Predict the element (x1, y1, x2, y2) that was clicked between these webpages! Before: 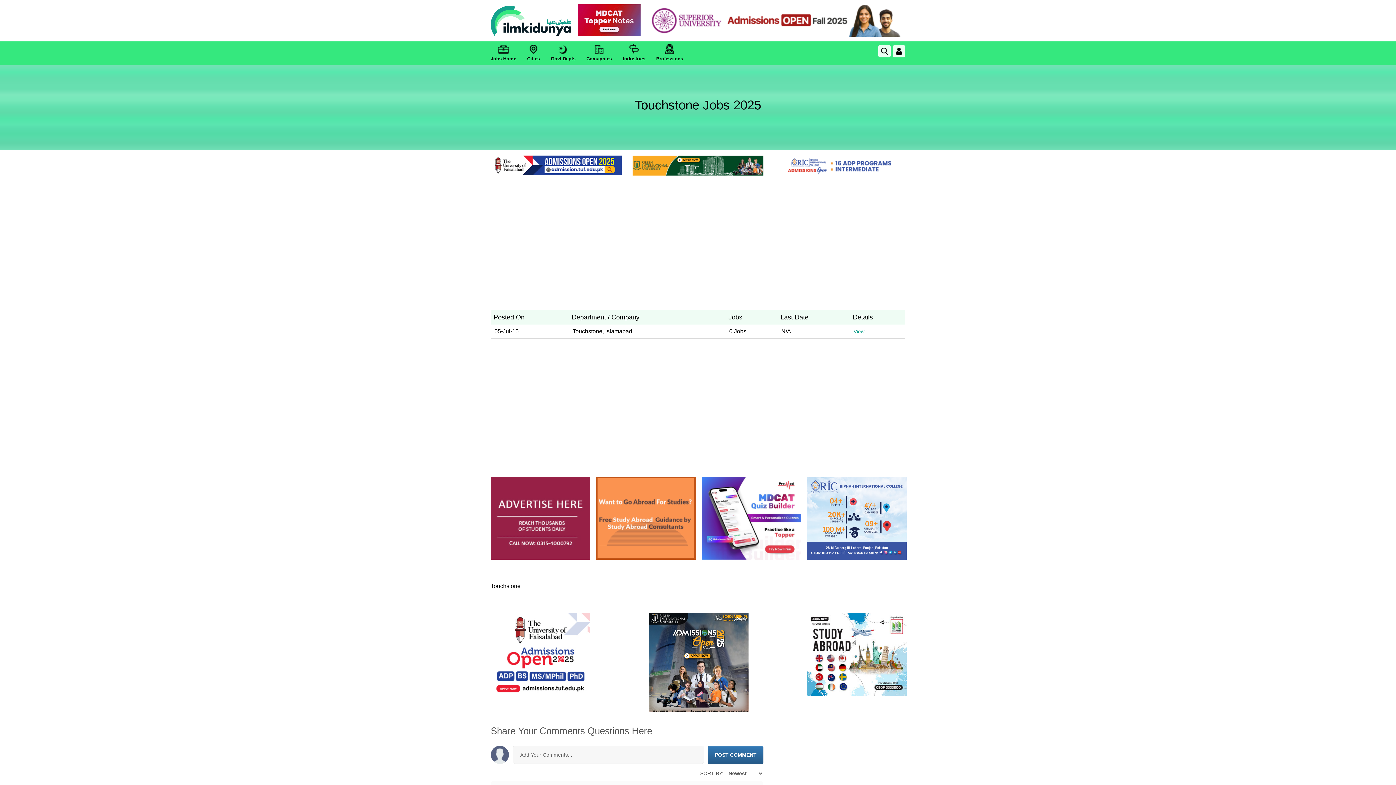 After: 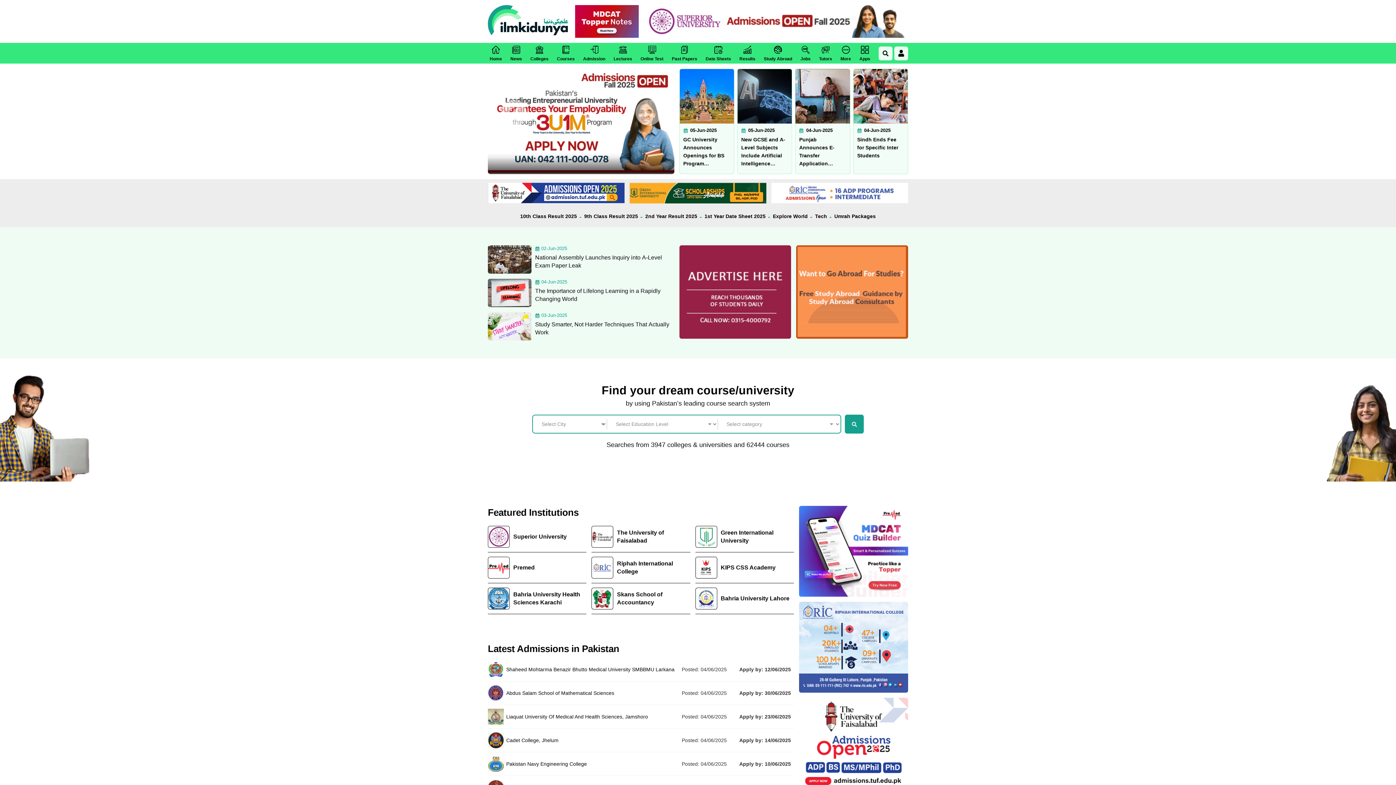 Action: bbox: (490, 5, 570, 35)